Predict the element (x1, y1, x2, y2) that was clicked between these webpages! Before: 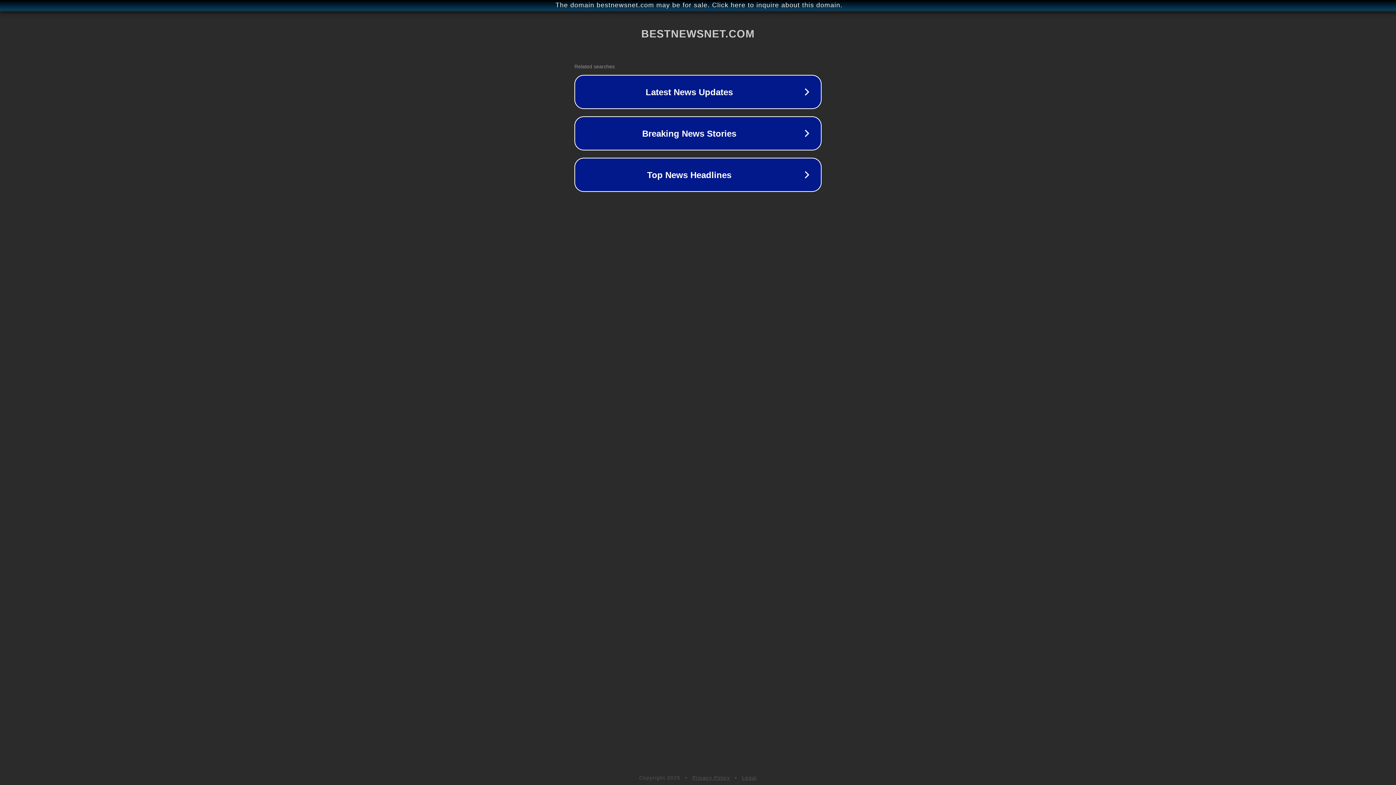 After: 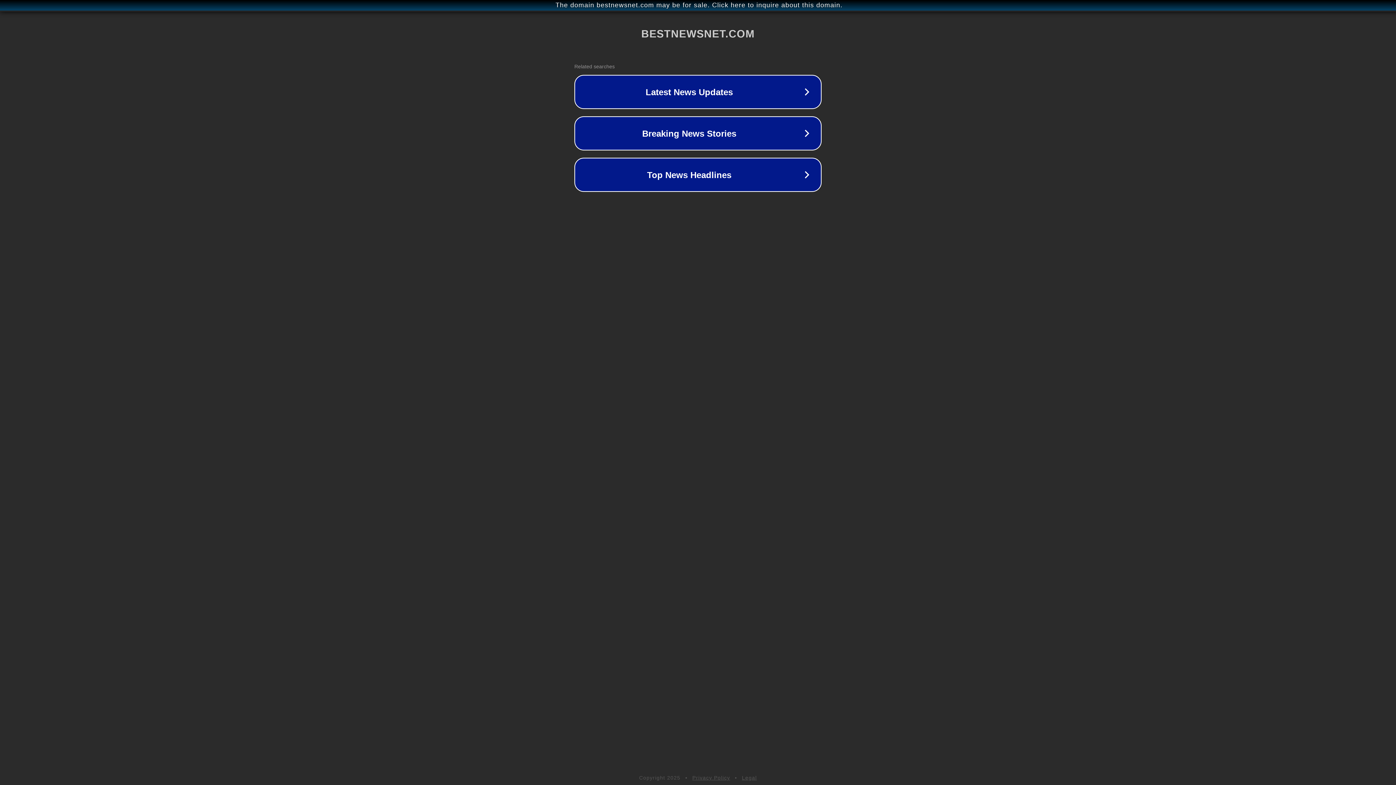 Action: bbox: (692, 775, 730, 781) label: Privacy Policy